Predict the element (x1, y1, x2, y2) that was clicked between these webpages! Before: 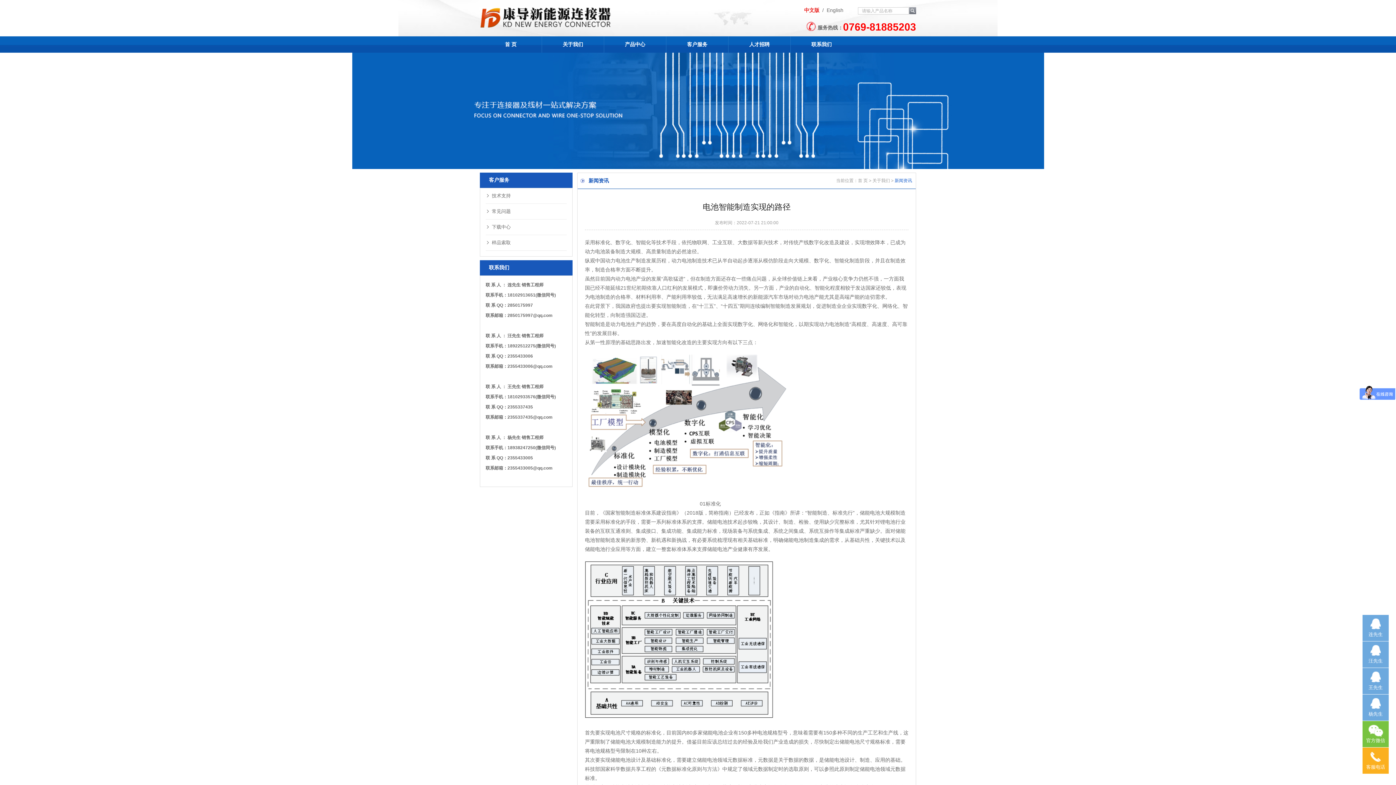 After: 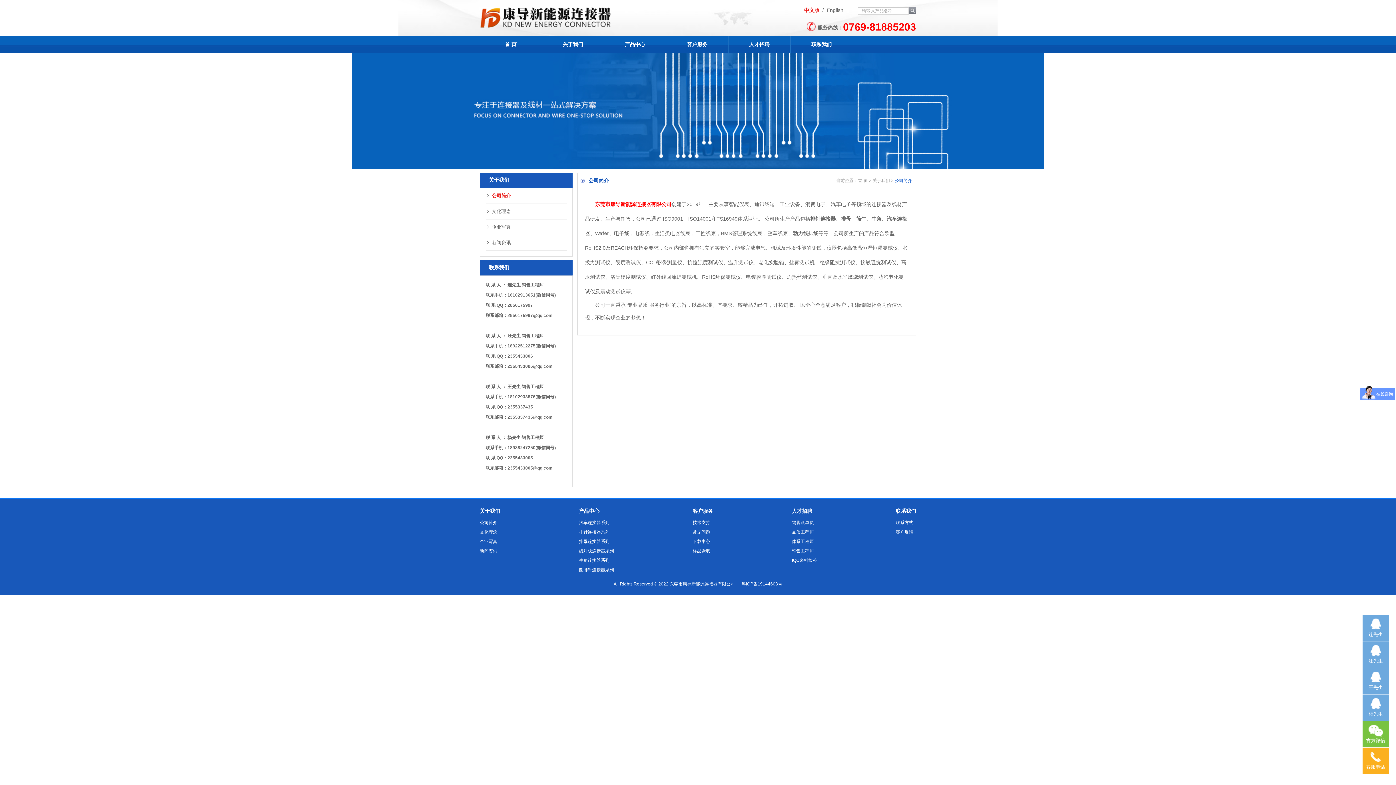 Action: bbox: (542, 36, 604, 52) label: 关于我们